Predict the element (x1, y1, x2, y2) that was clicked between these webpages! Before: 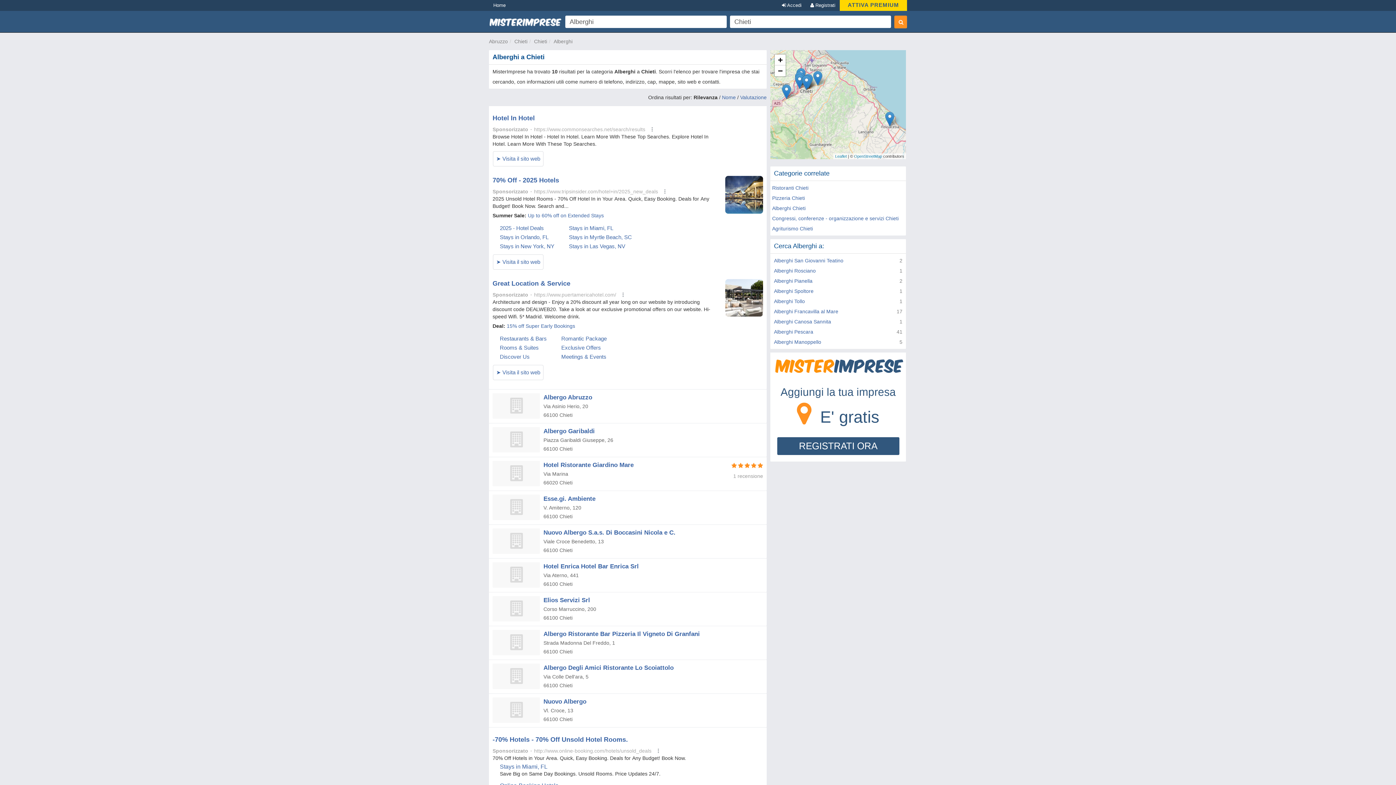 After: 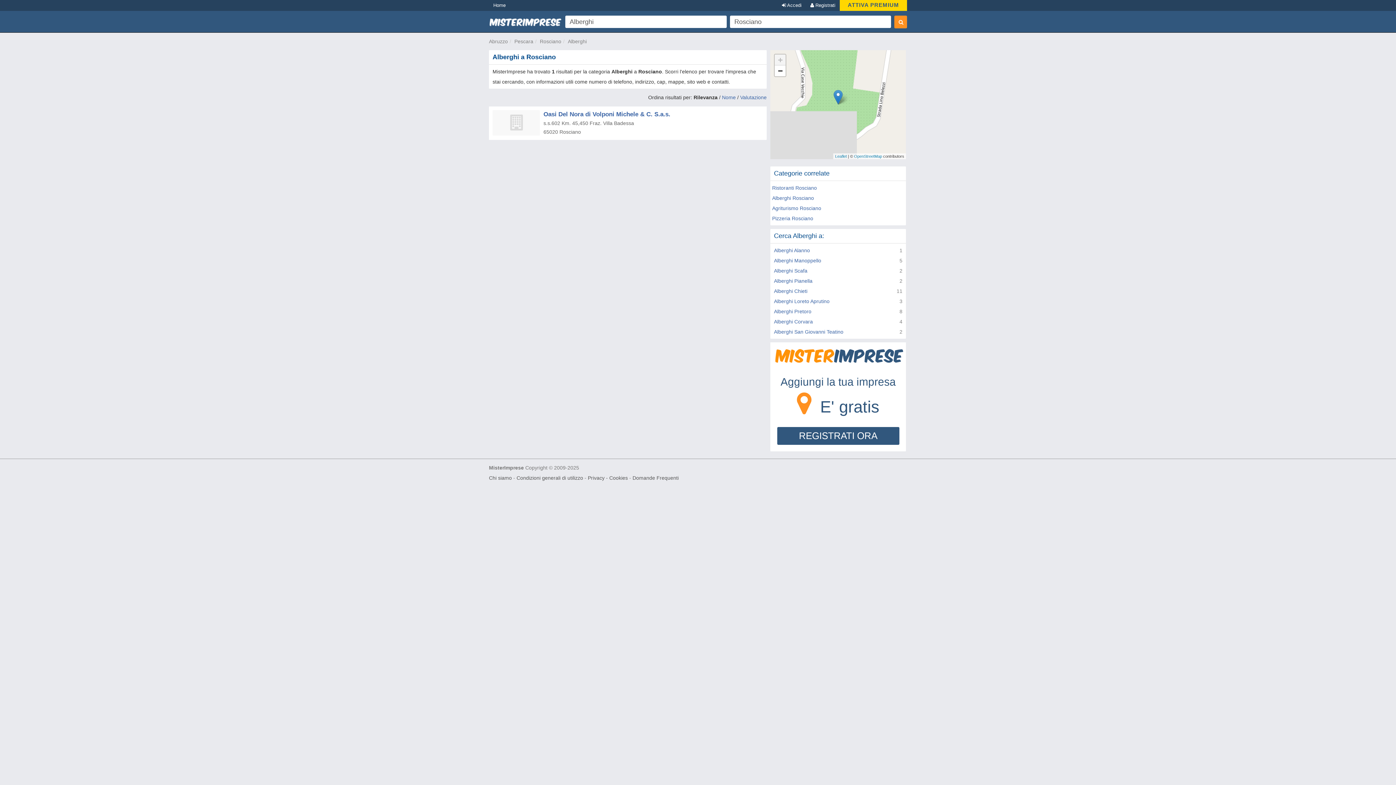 Action: bbox: (774, 268, 816, 273) label: Alberghi Rosciano